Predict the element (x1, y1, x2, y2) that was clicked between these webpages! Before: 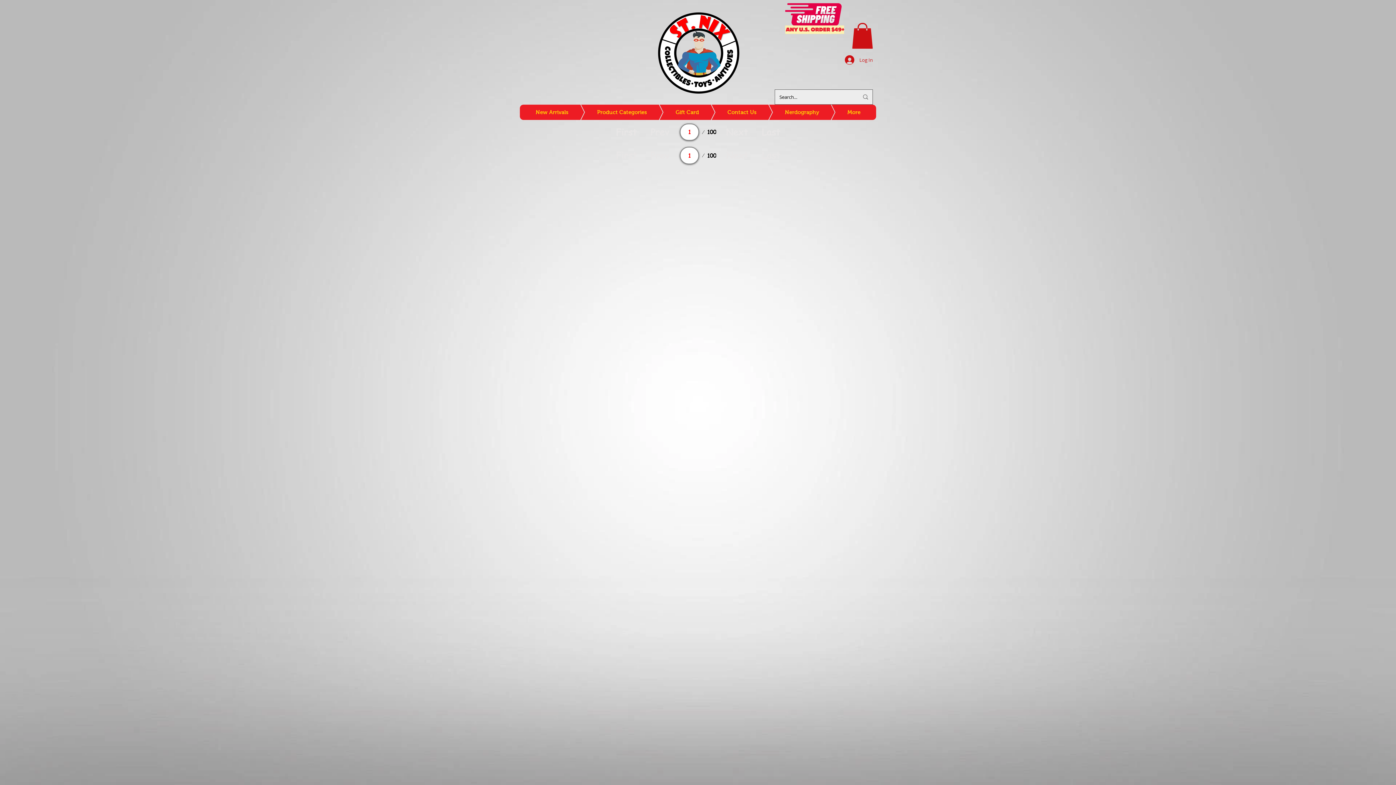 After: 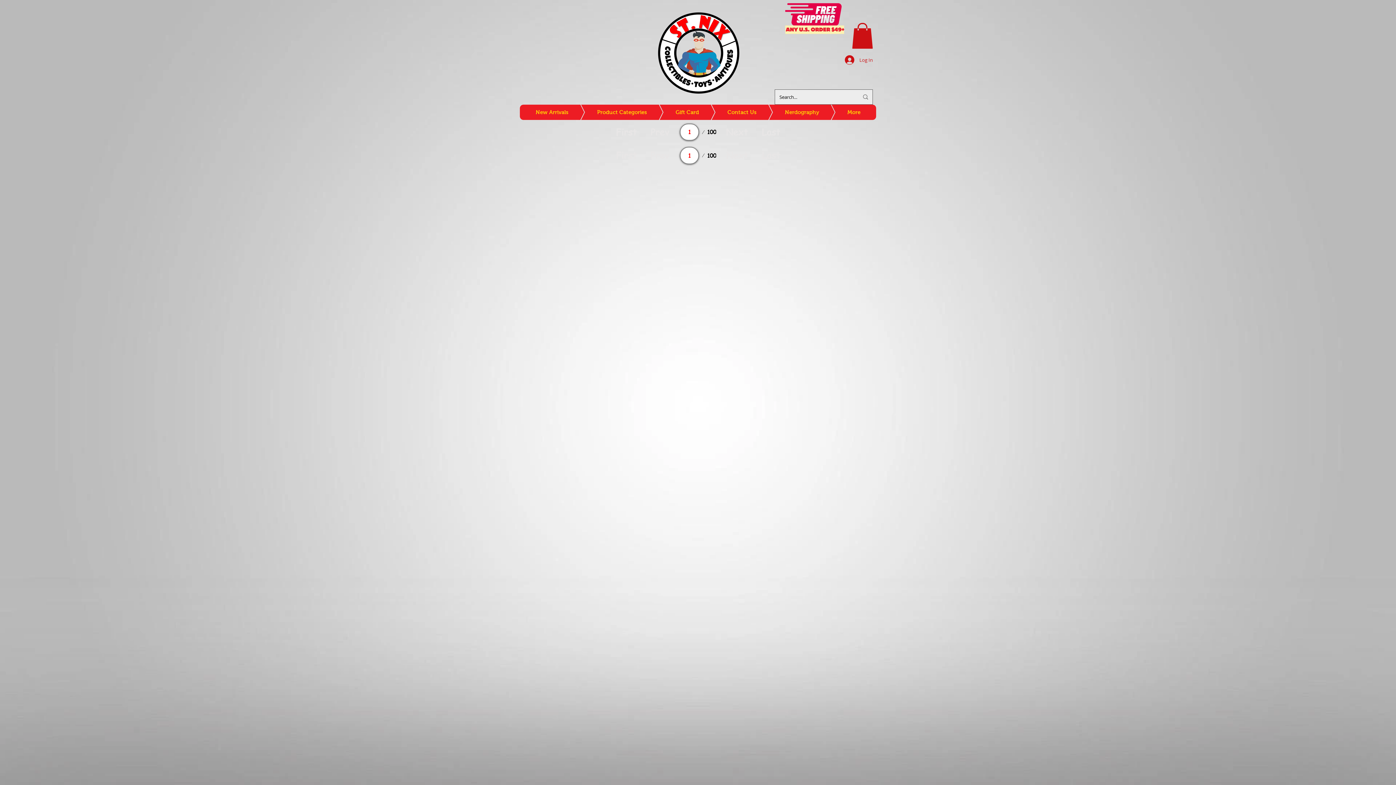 Action: label: Prev bbox: (646, 146, 673, 164)